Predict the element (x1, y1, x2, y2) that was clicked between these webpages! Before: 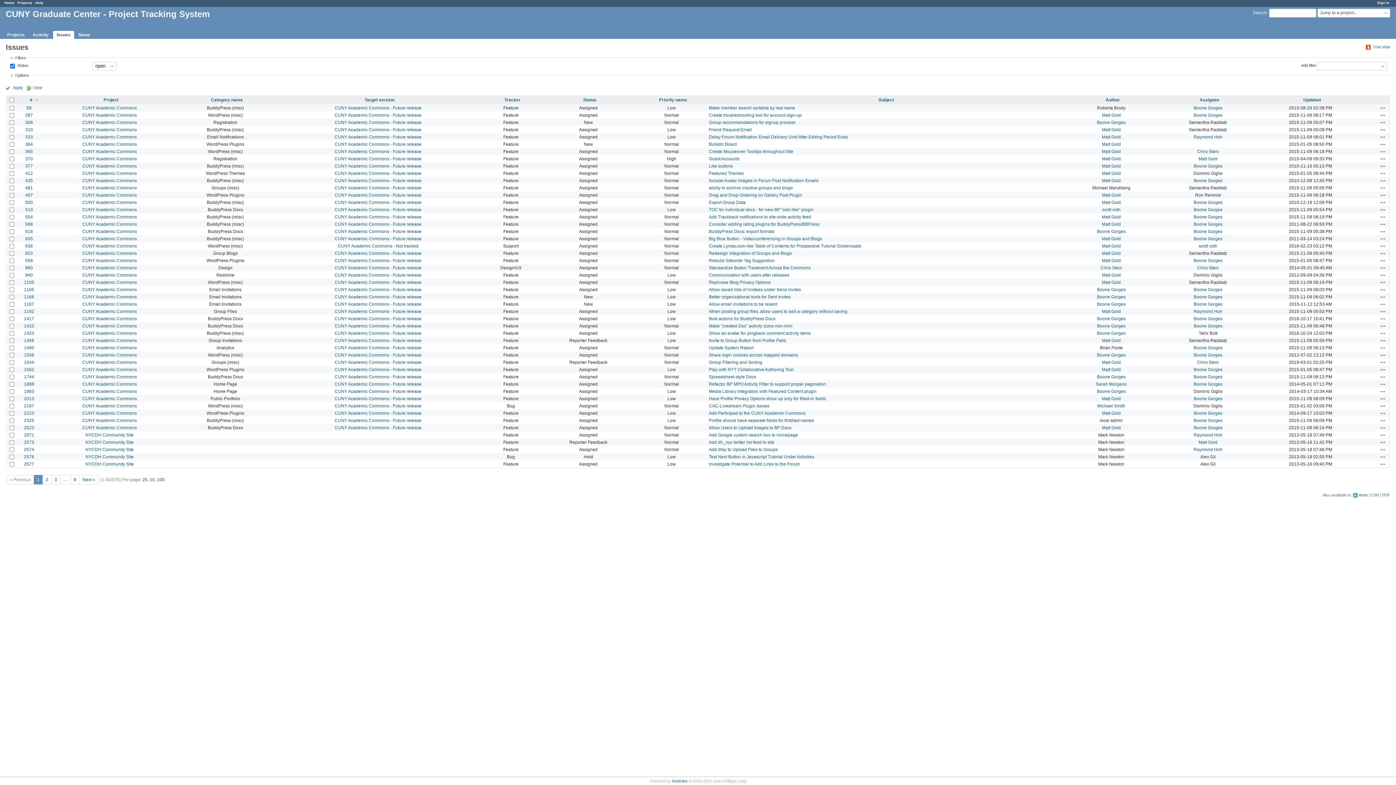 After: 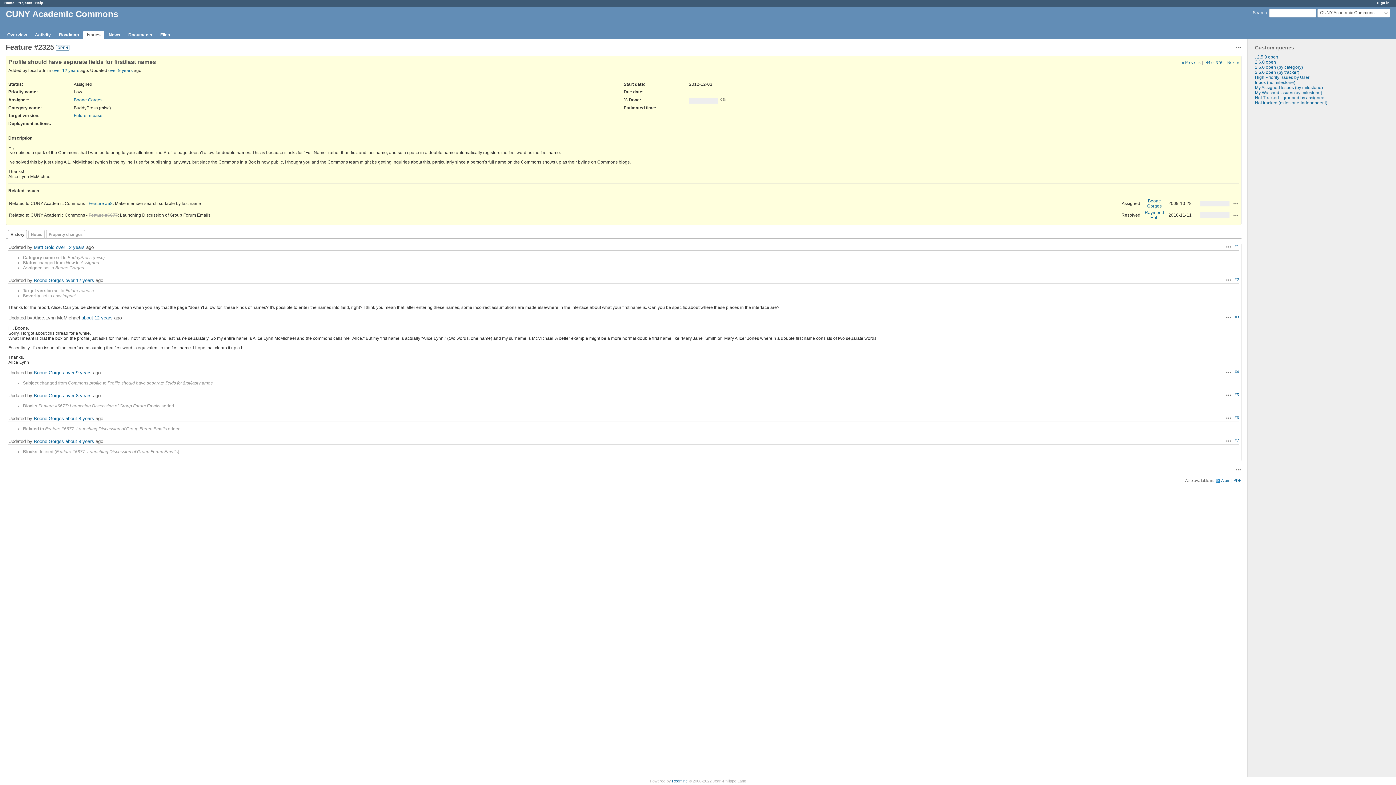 Action: label: 2325 bbox: (24, 418, 34, 423)